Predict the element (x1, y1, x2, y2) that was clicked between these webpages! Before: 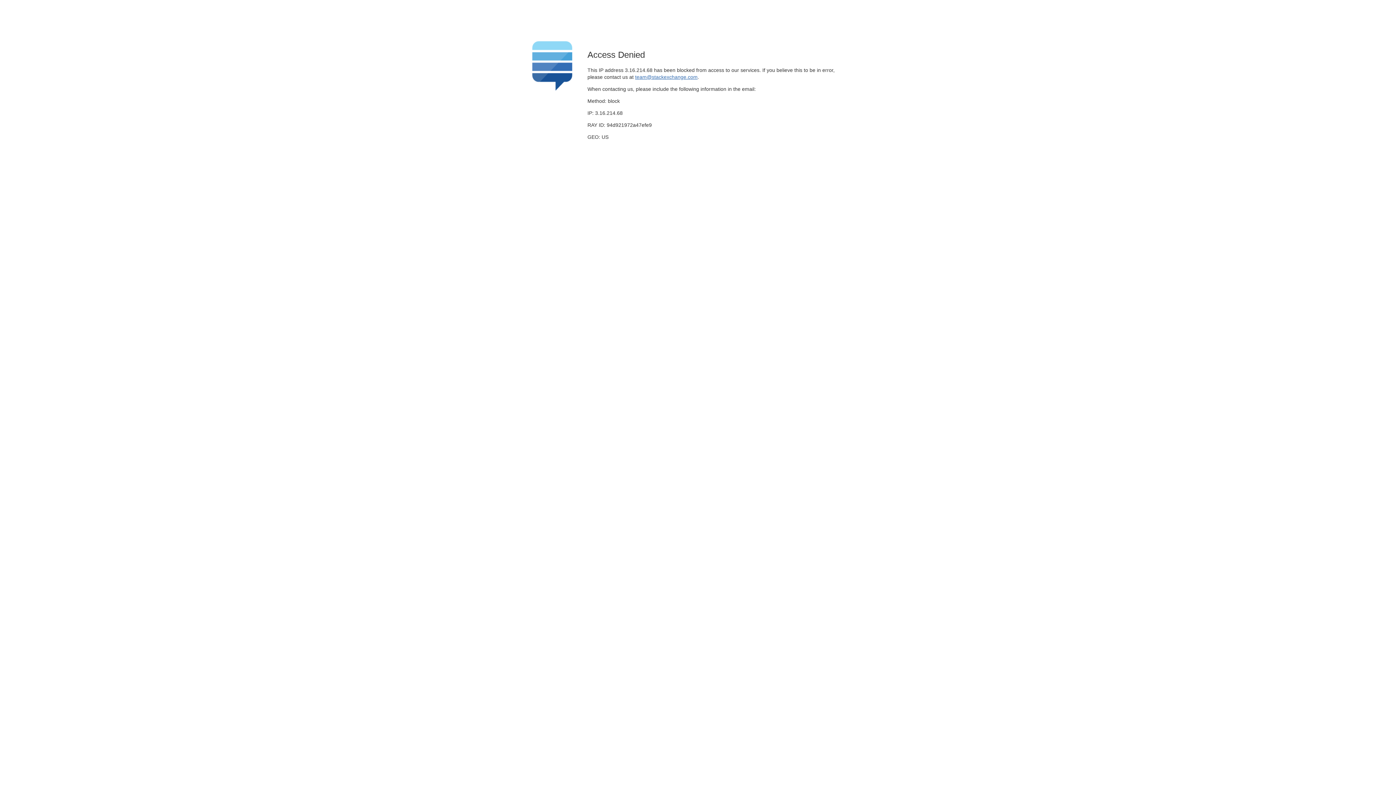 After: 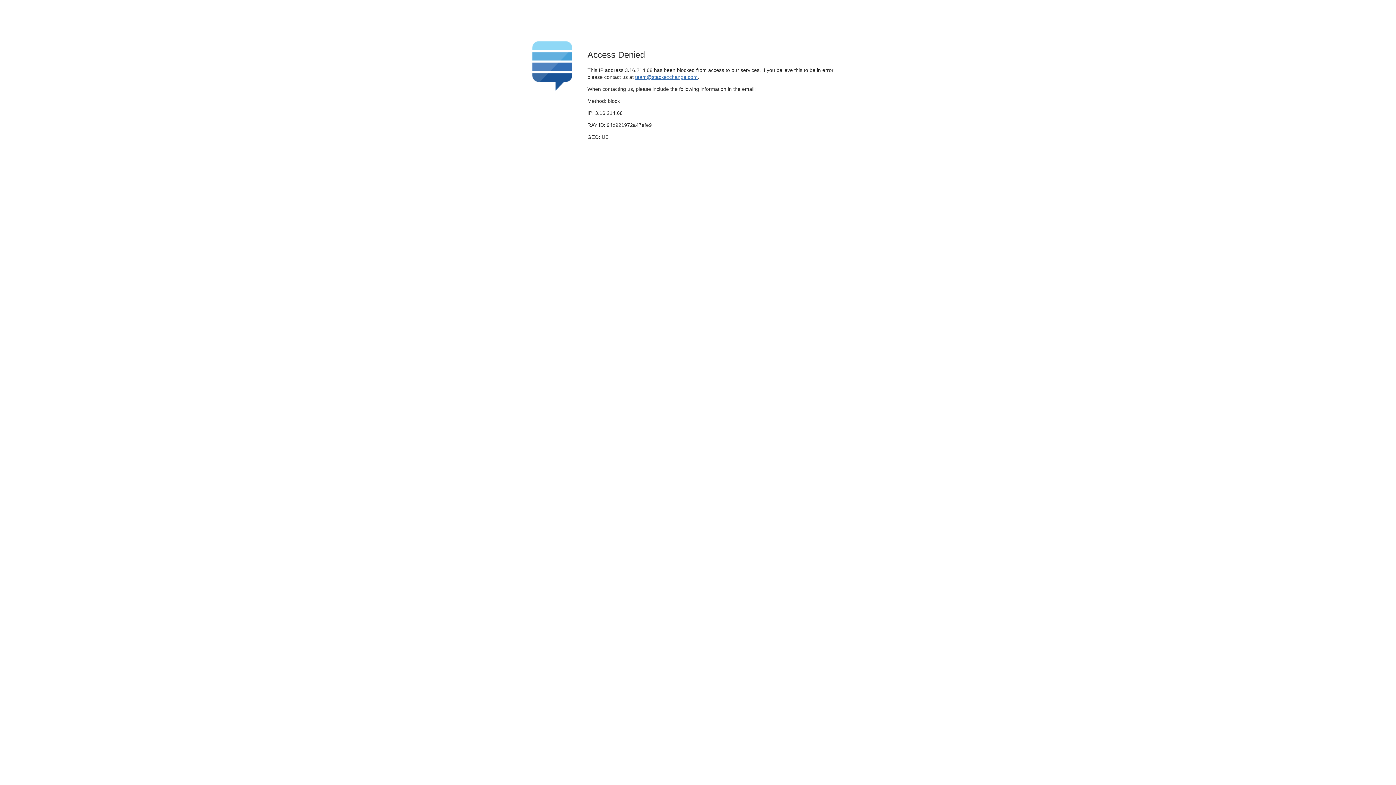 Action: label: team@stackexchange.com bbox: (635, 74, 697, 79)